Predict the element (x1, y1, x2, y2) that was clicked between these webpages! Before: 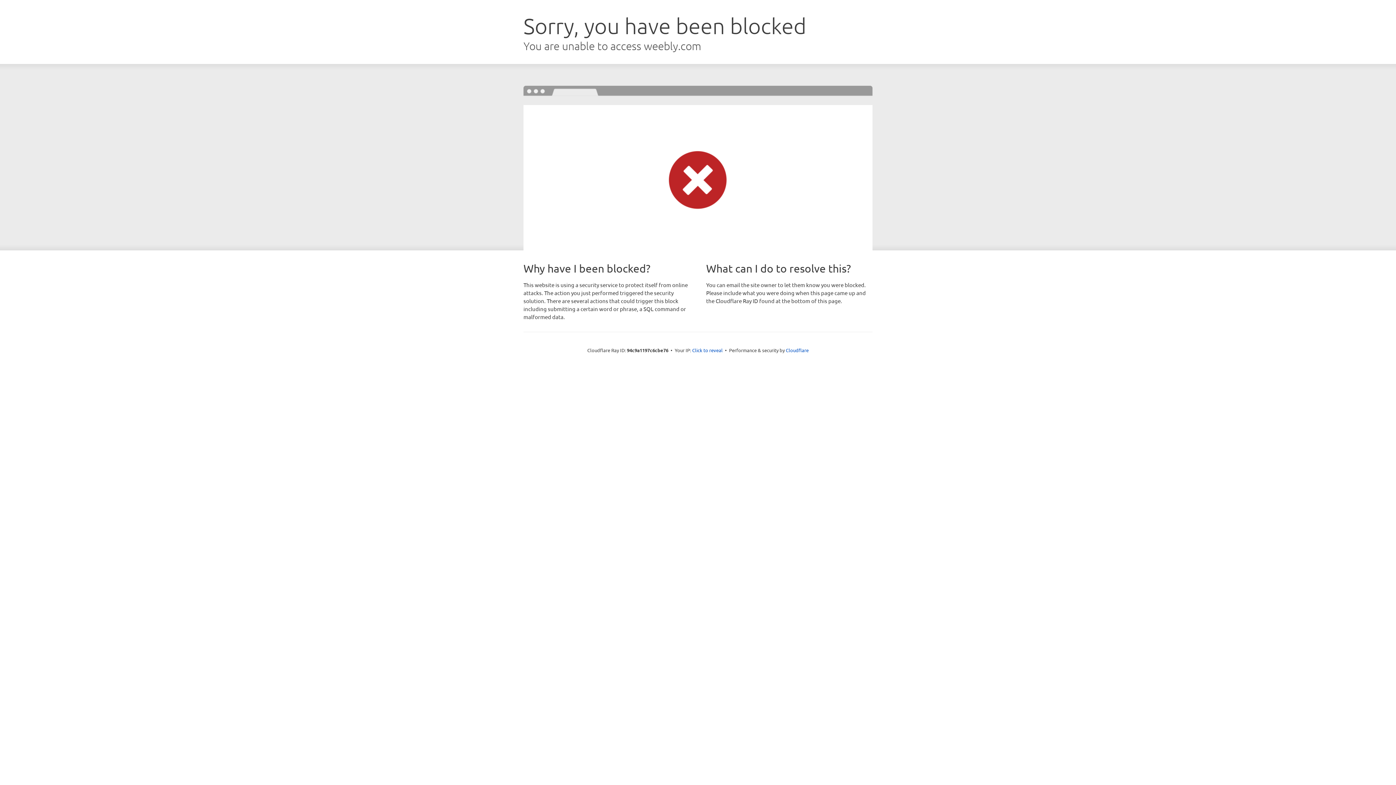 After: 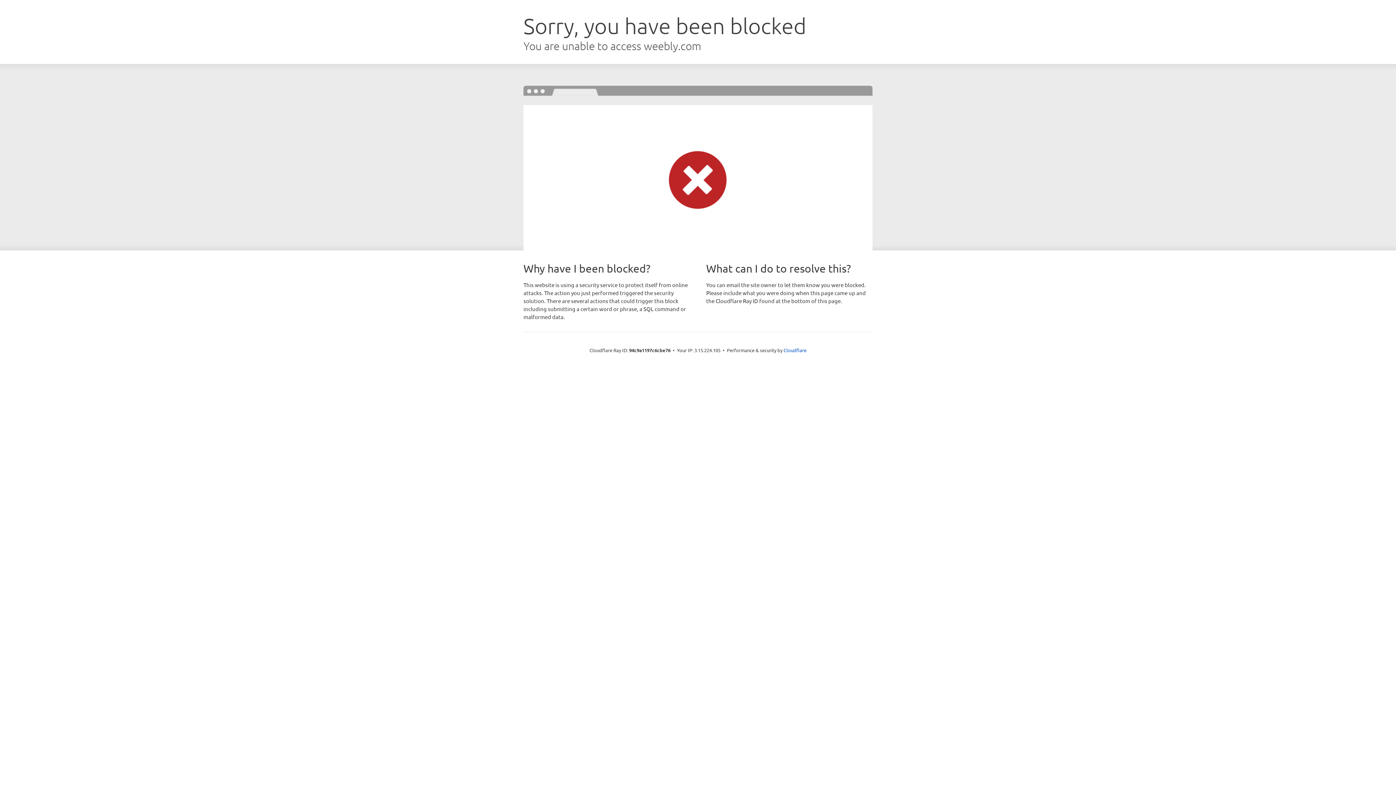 Action: label: Click to reveal bbox: (692, 346, 722, 353)